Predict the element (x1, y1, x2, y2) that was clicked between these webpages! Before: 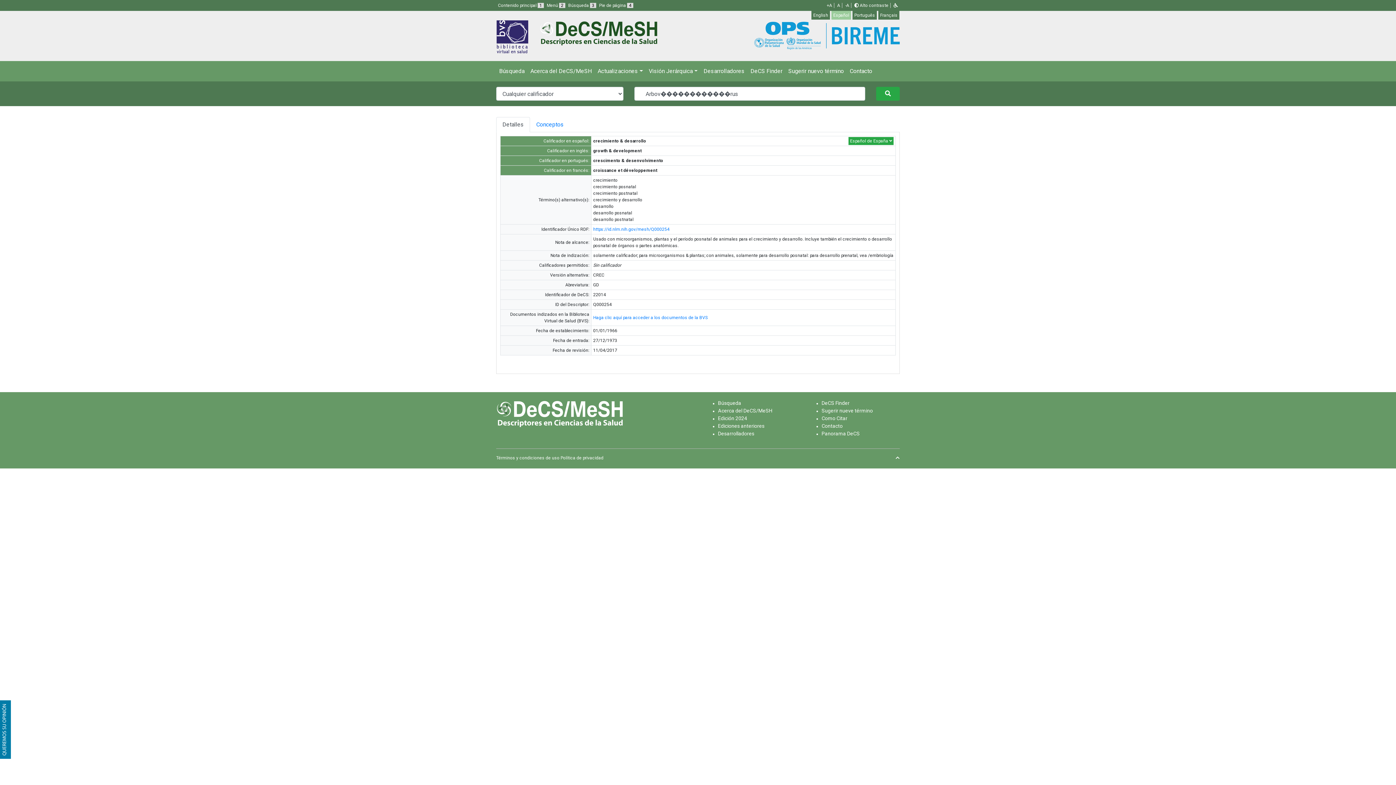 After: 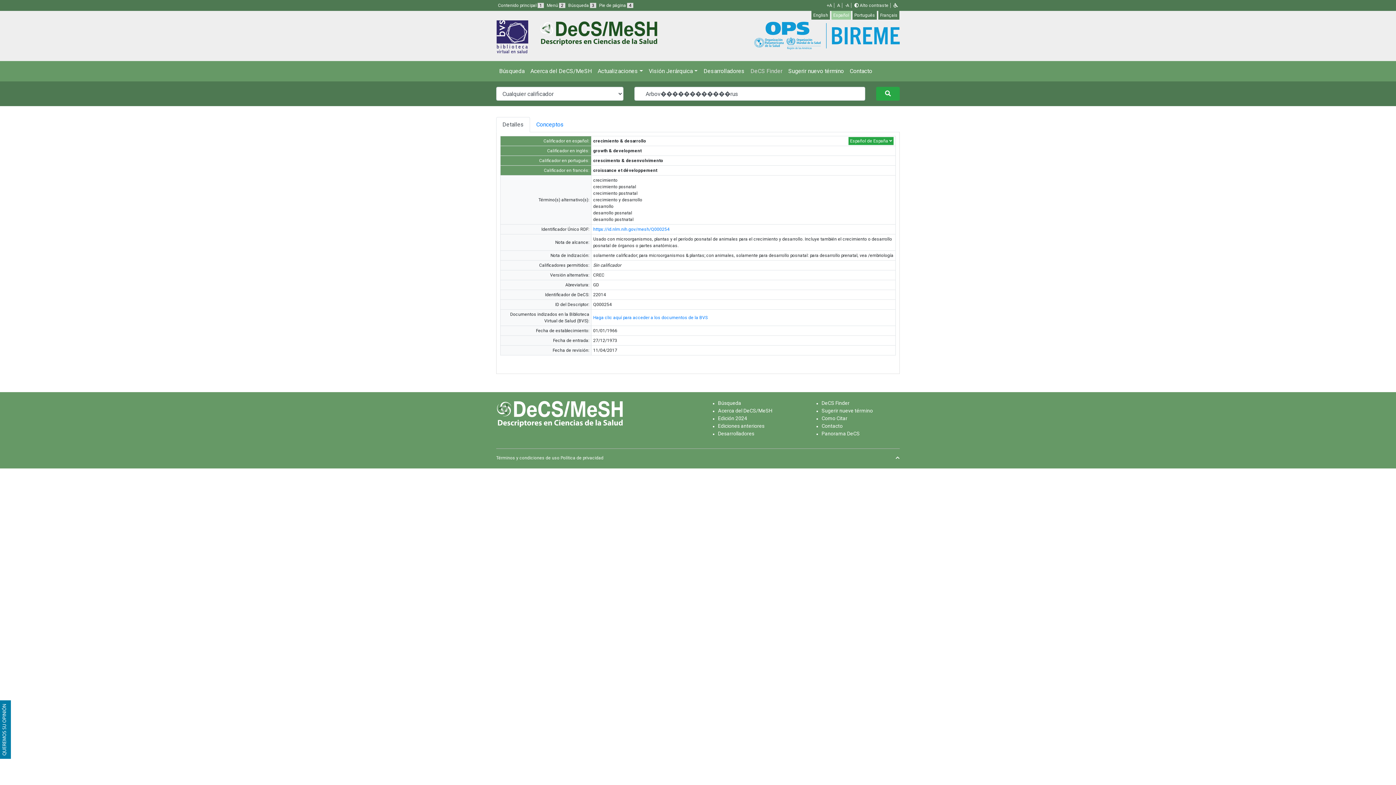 Action: bbox: (747, 64, 785, 78) label: DeCS Finder